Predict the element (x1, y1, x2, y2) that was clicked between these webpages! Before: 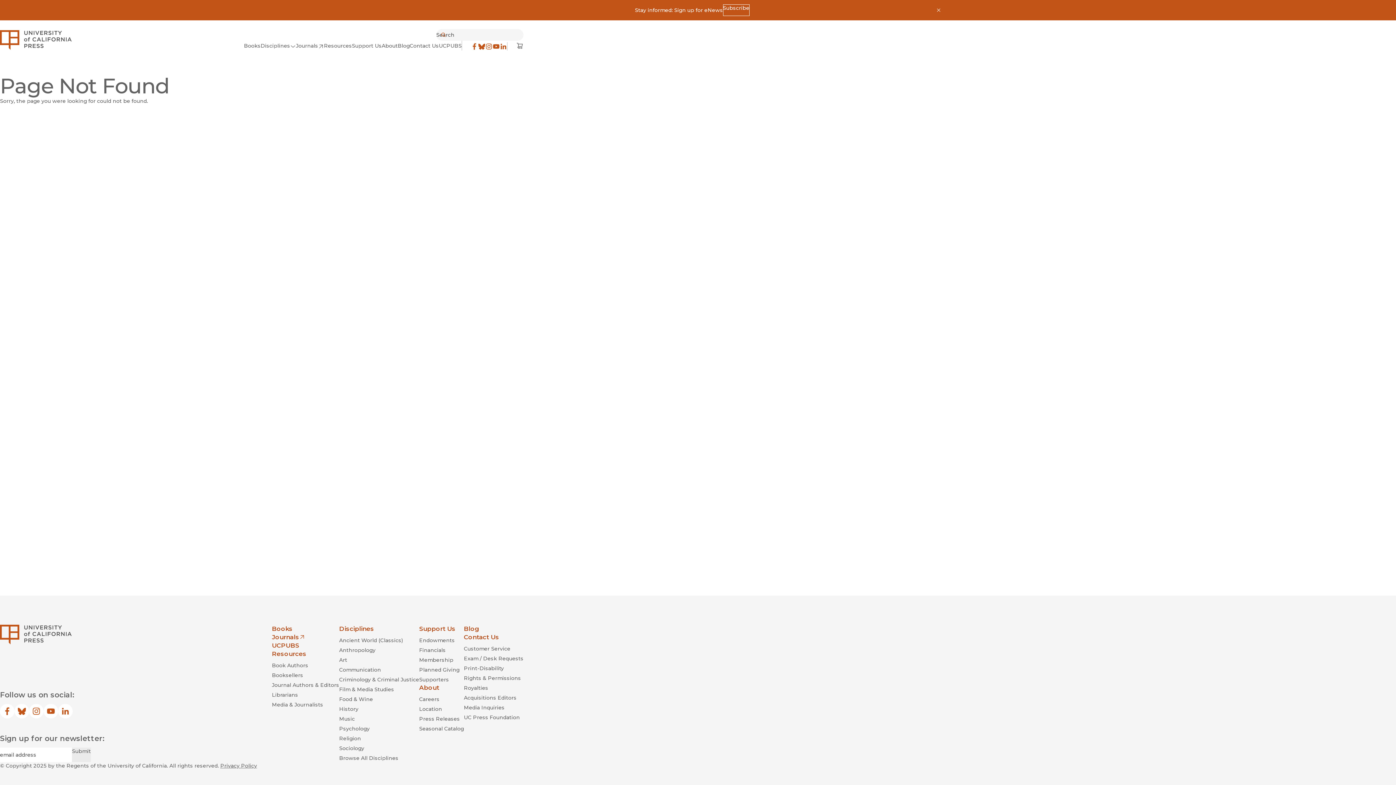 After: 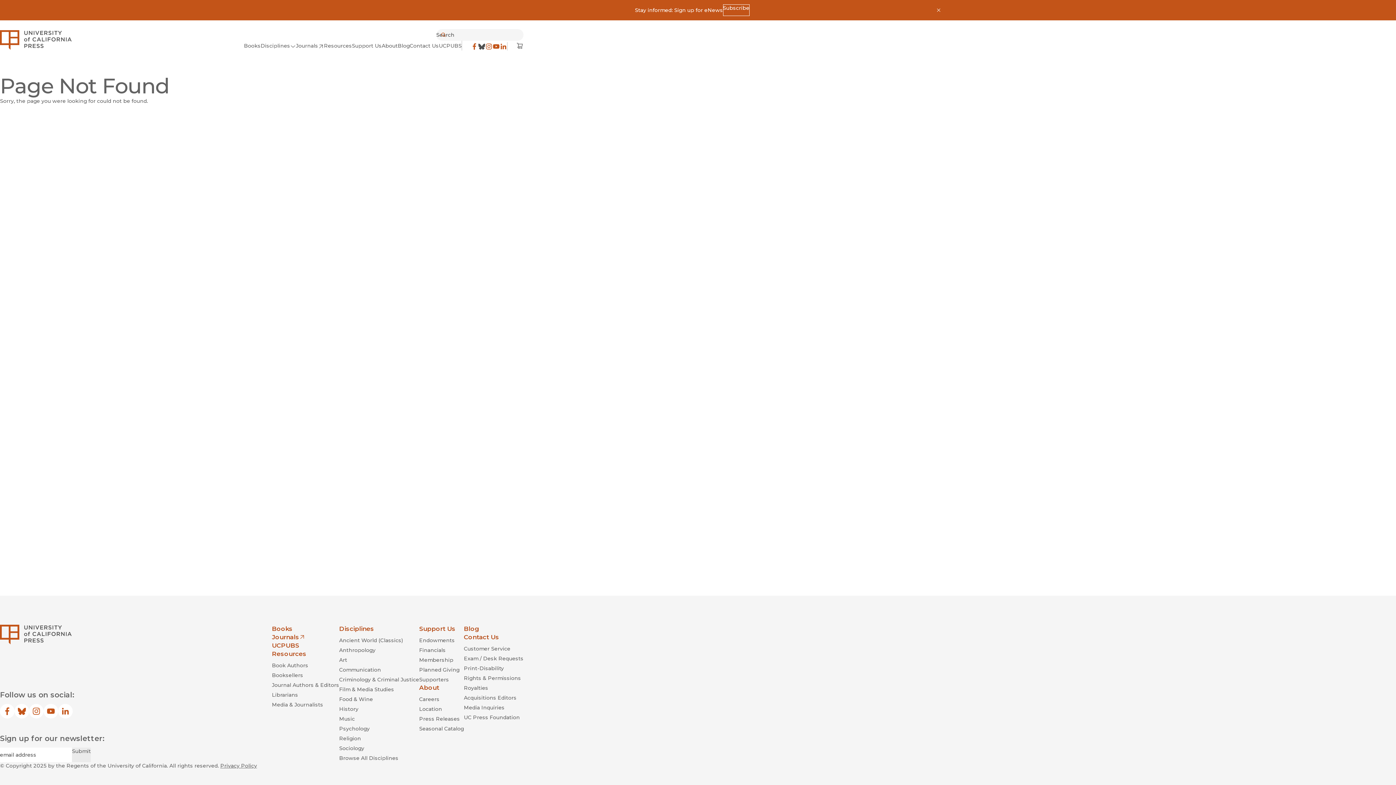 Action: bbox: (478, 42, 485, 50) label: Bluesky
(opens in new window)